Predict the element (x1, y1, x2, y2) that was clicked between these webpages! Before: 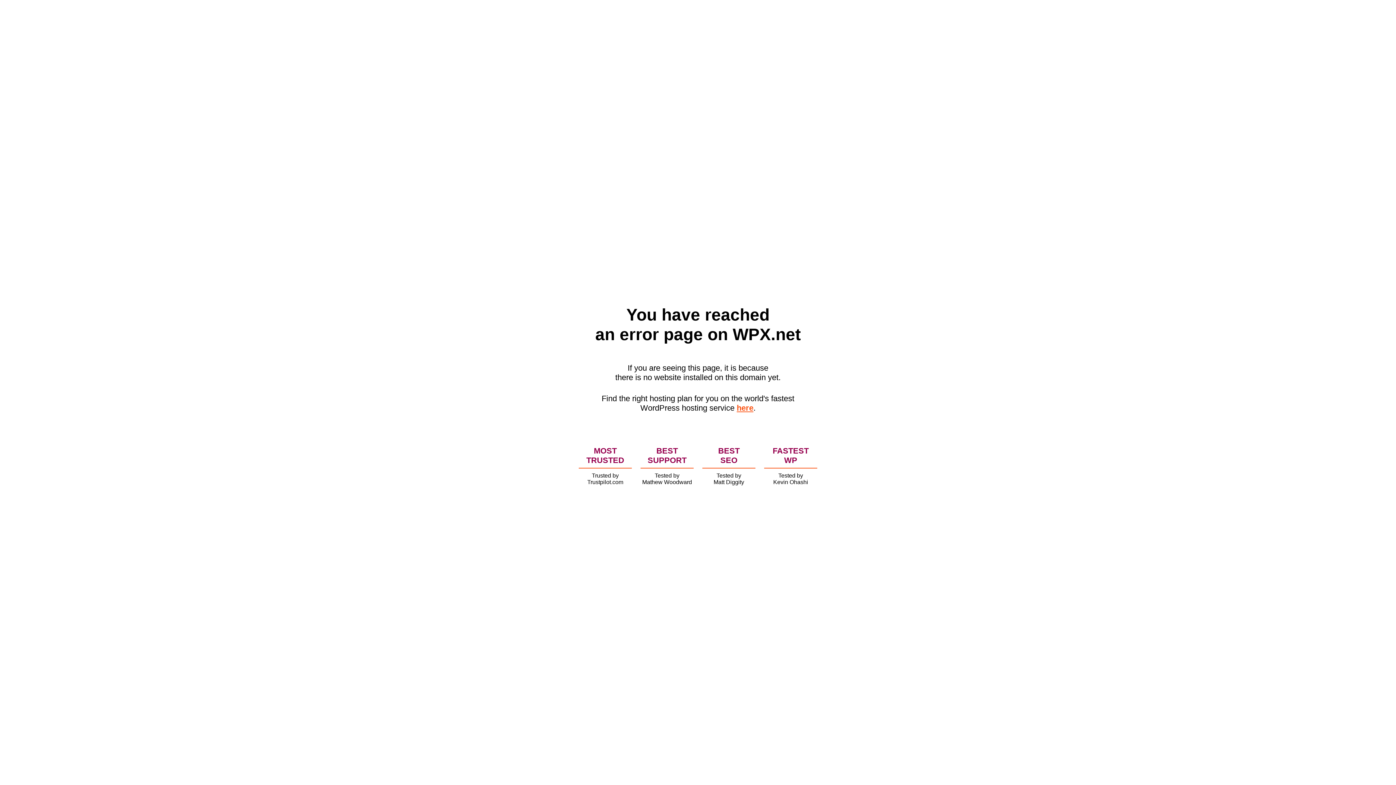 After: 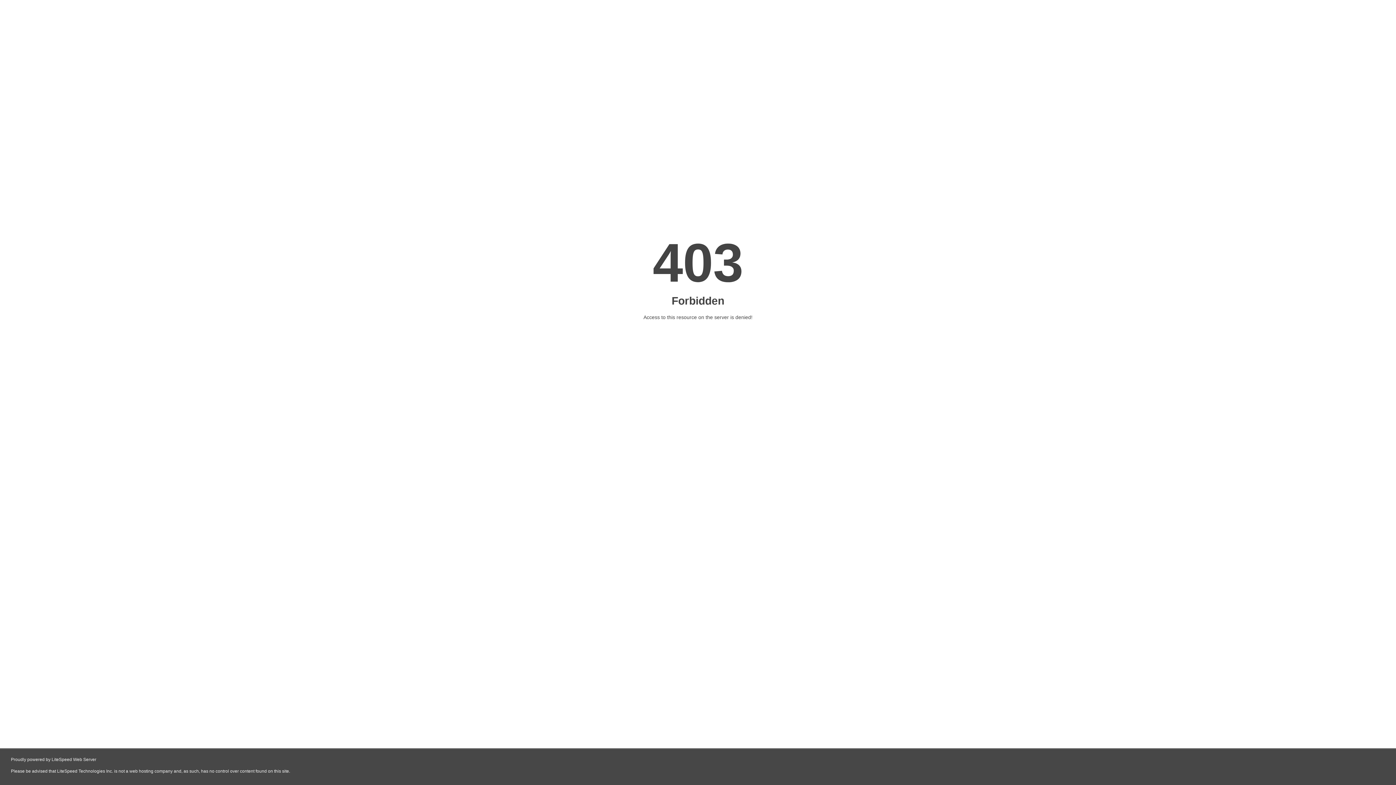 Action: label: here bbox: (736, 403, 753, 412)